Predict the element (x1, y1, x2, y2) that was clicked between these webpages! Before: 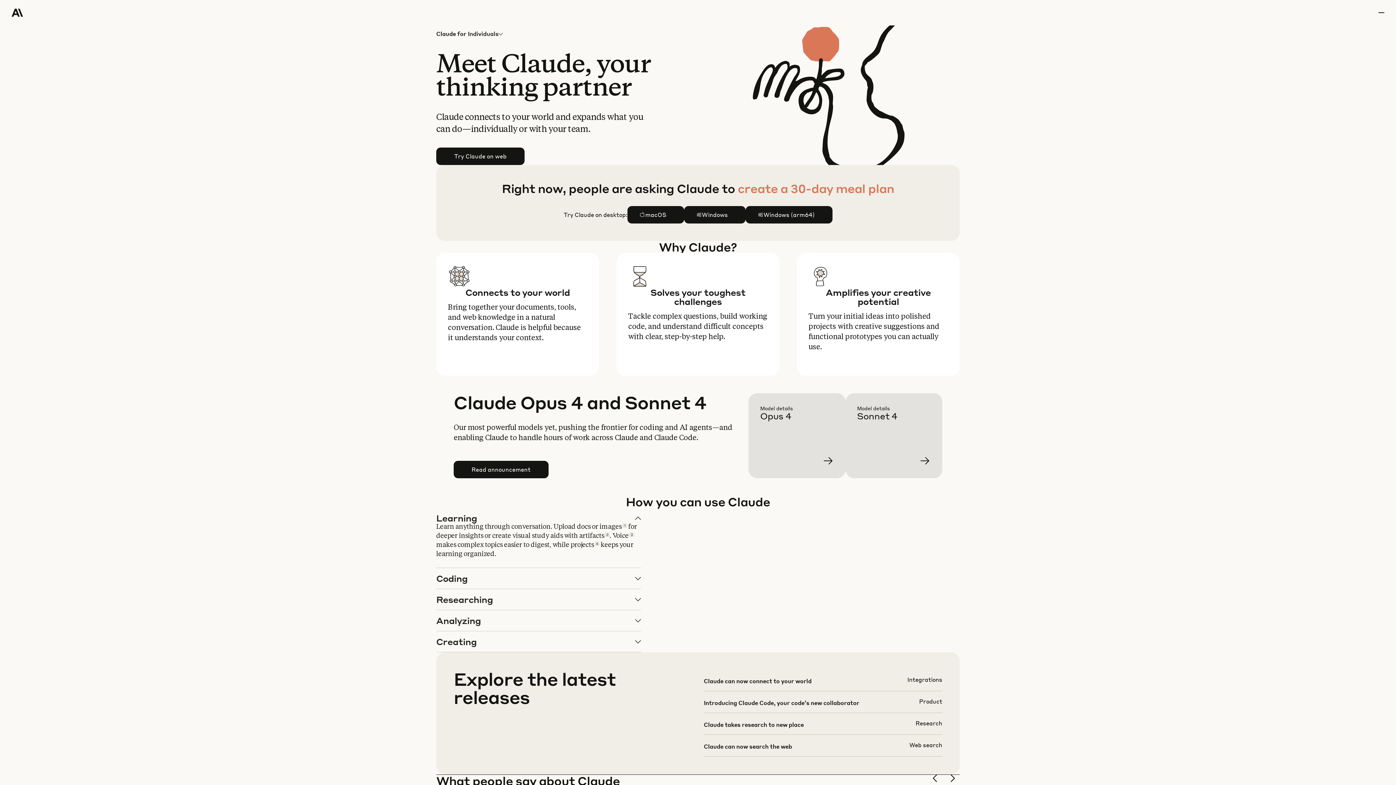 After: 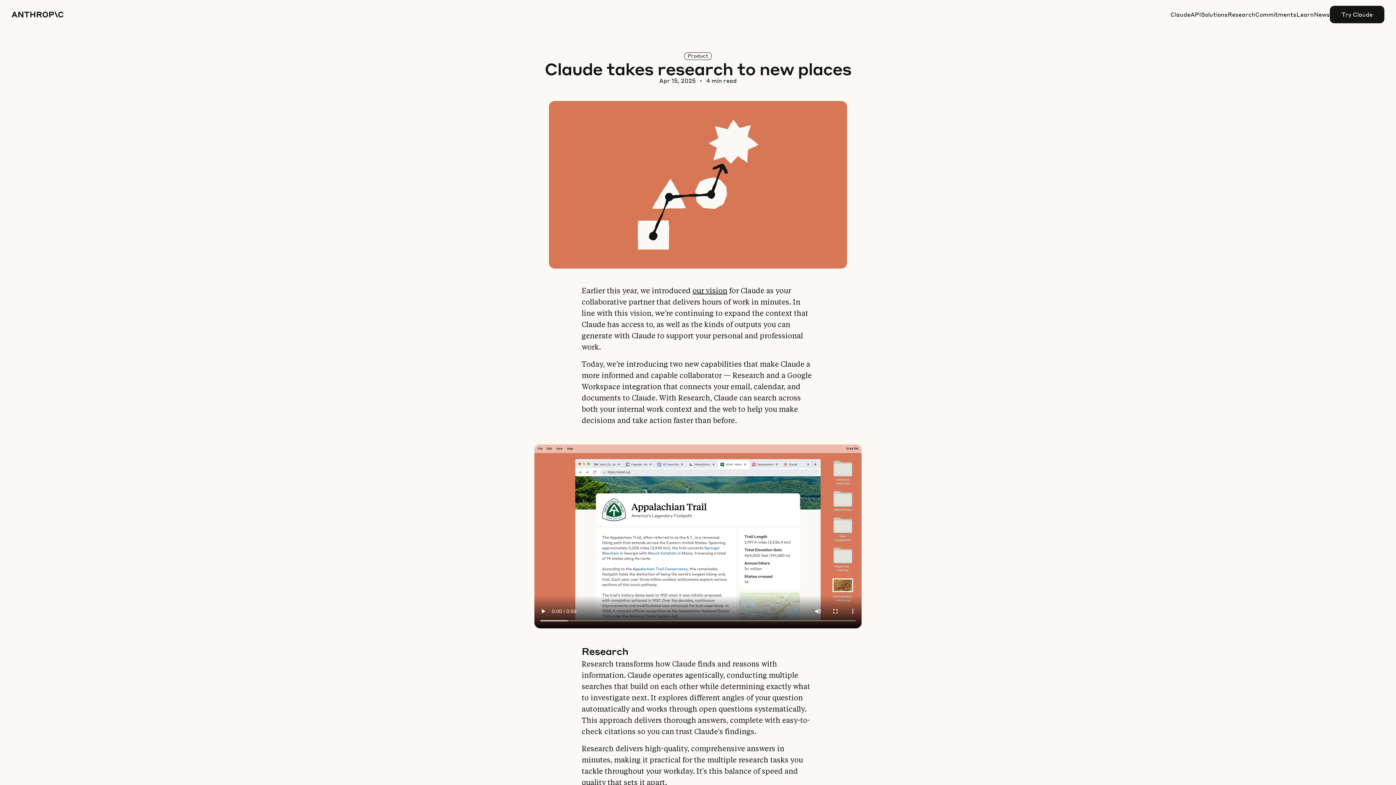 Action: bbox: (703, 719, 942, 740)